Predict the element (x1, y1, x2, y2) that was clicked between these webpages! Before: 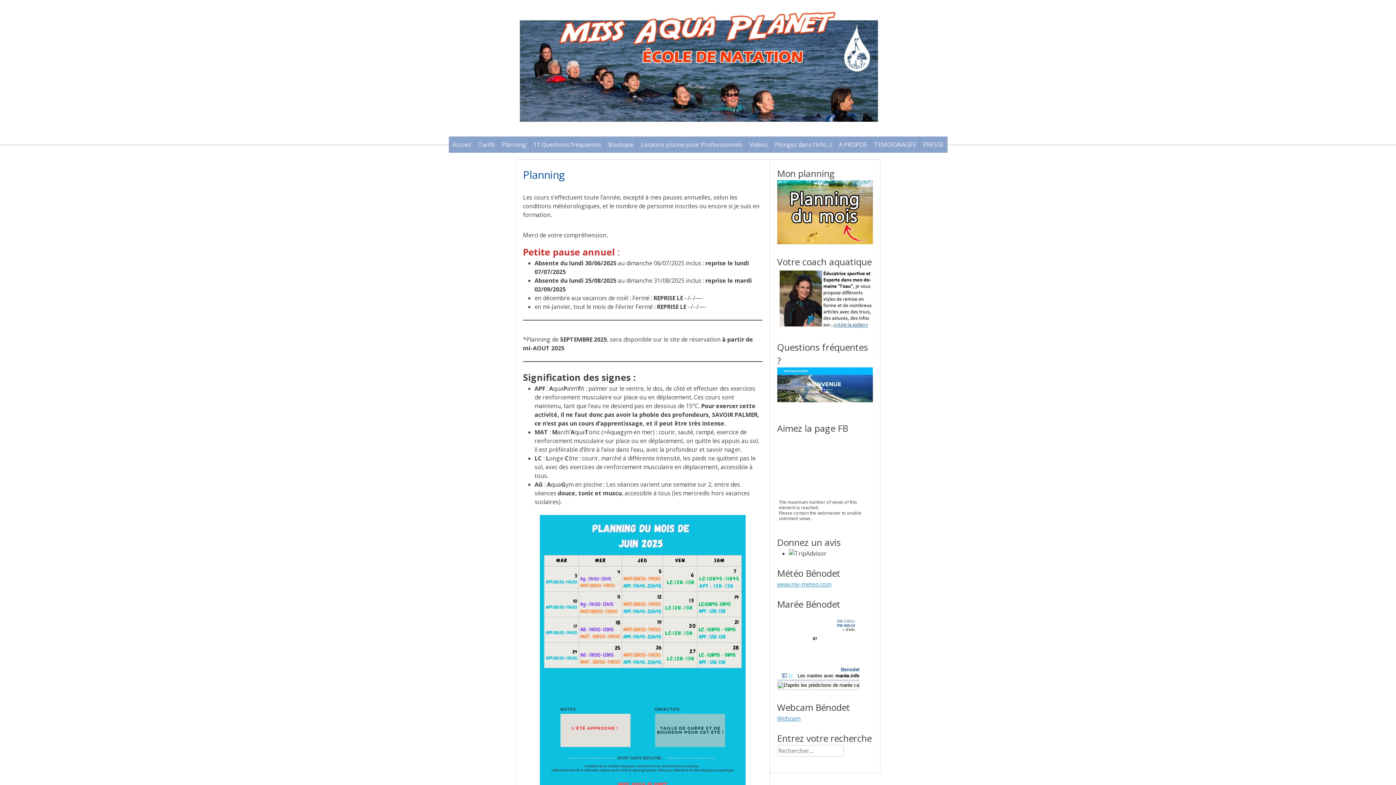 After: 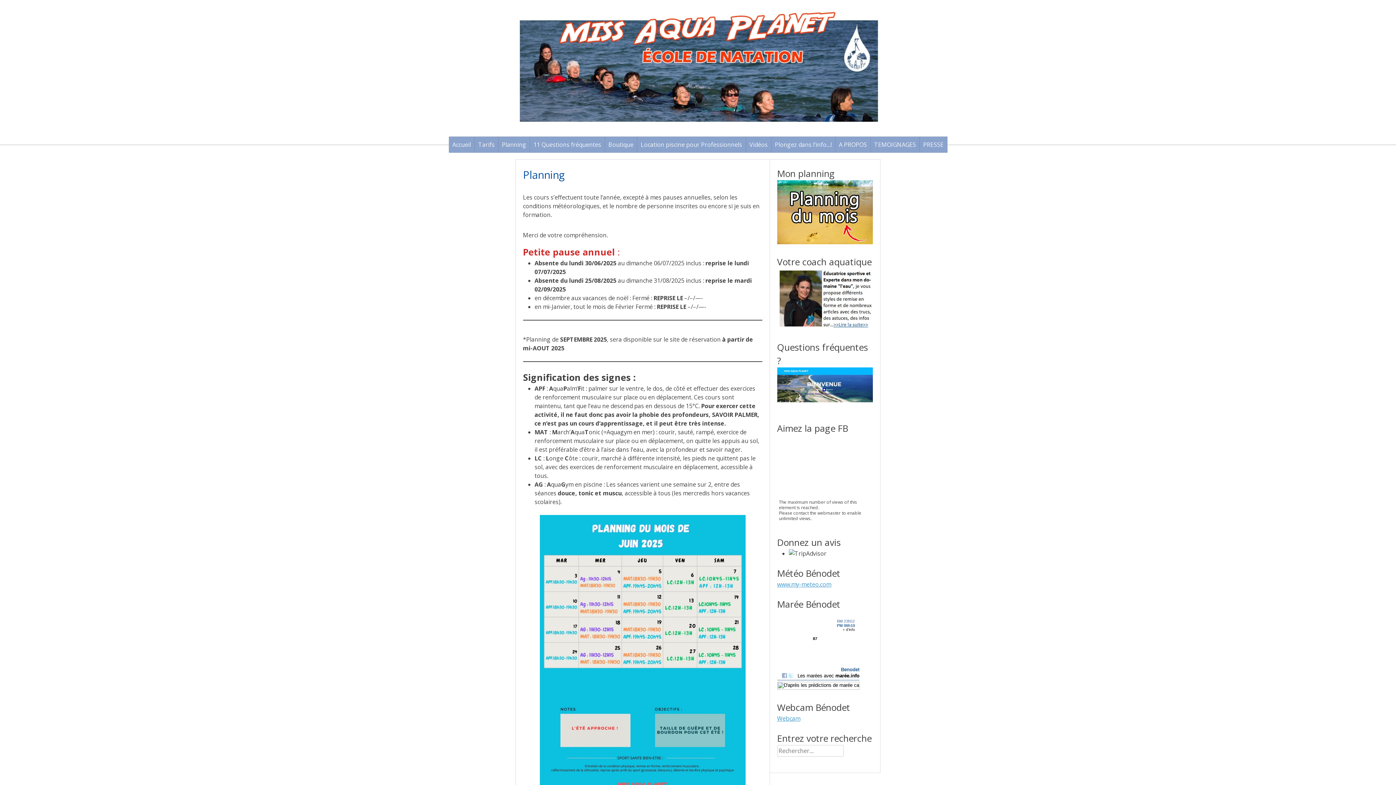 Action: bbox: (777, 238, 872, 246)